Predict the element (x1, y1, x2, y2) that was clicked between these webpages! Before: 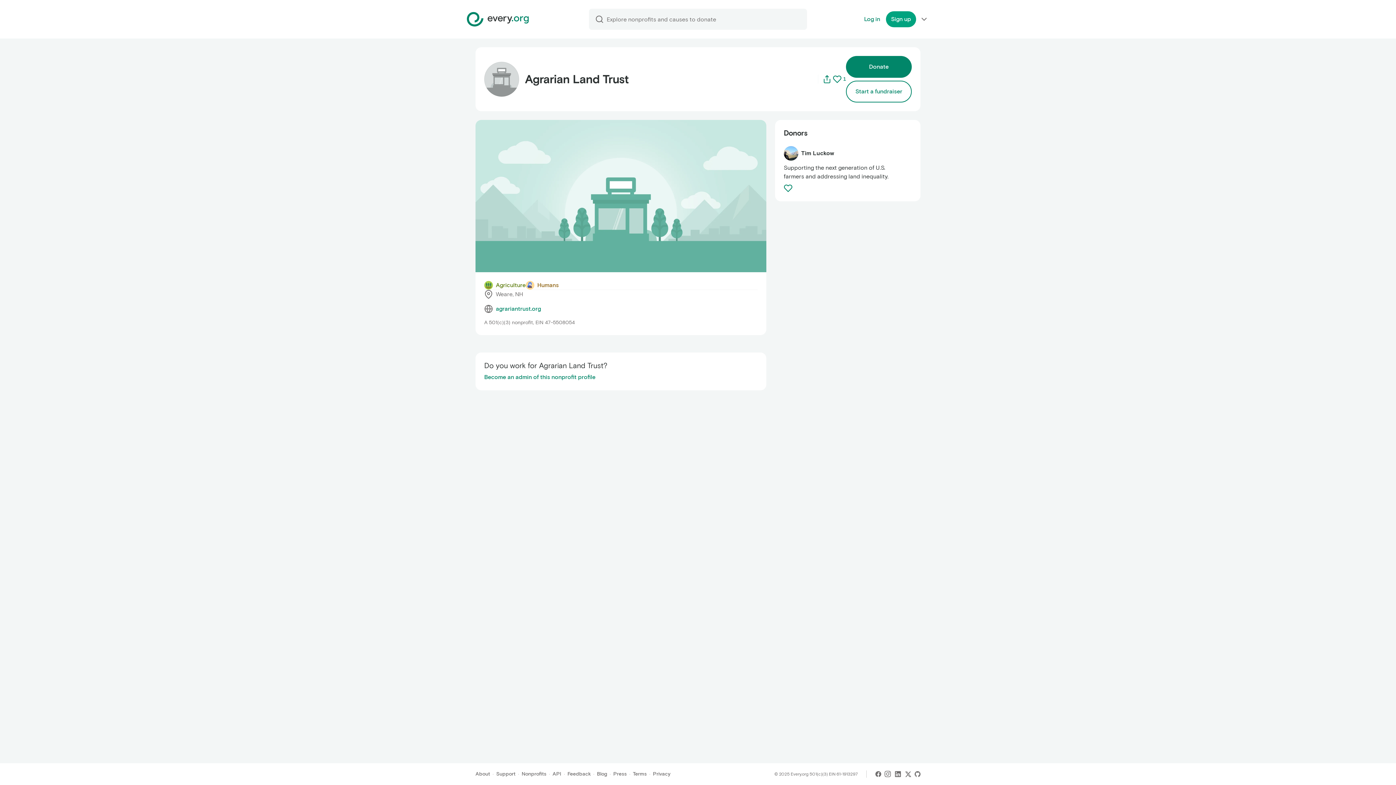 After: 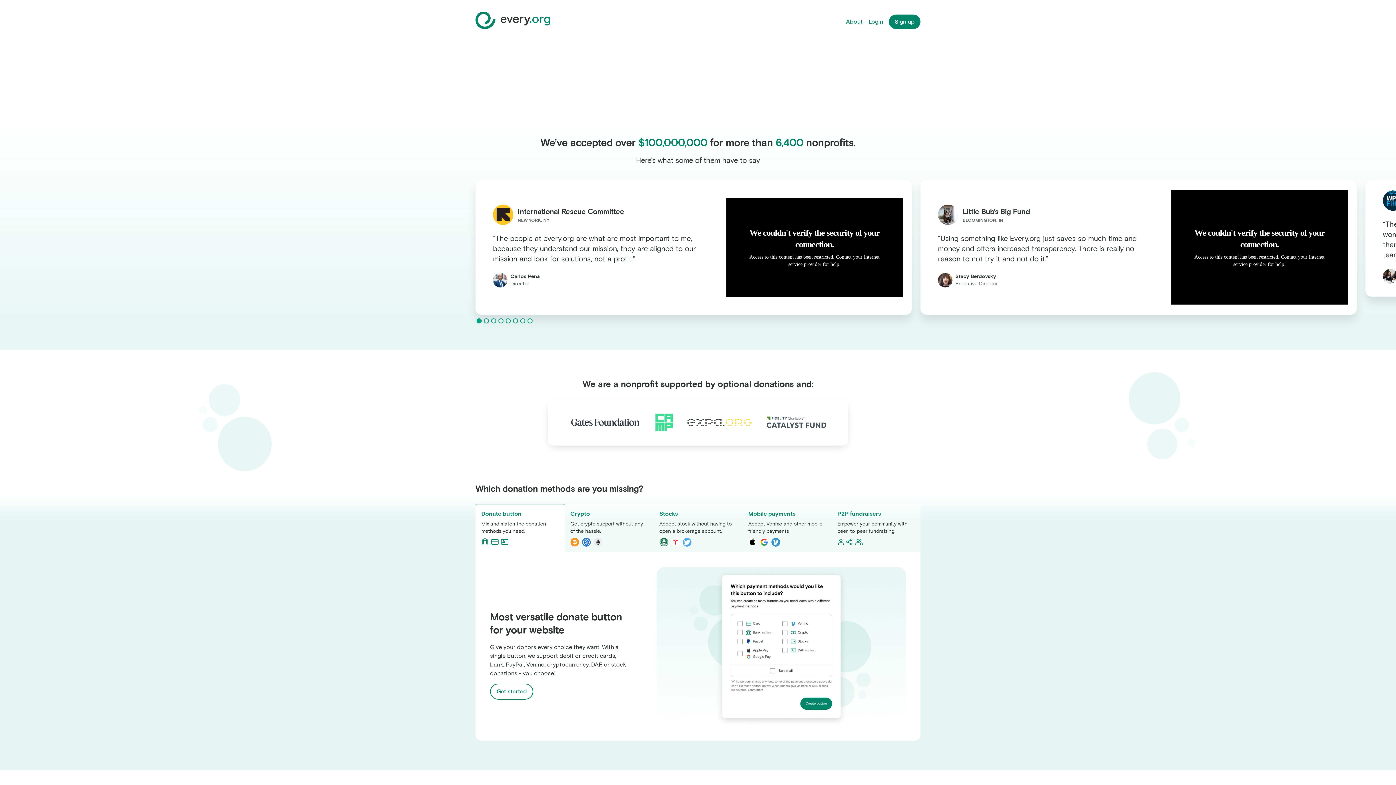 Action: label: Nonprofits bbox: (521, 770, 546, 778)